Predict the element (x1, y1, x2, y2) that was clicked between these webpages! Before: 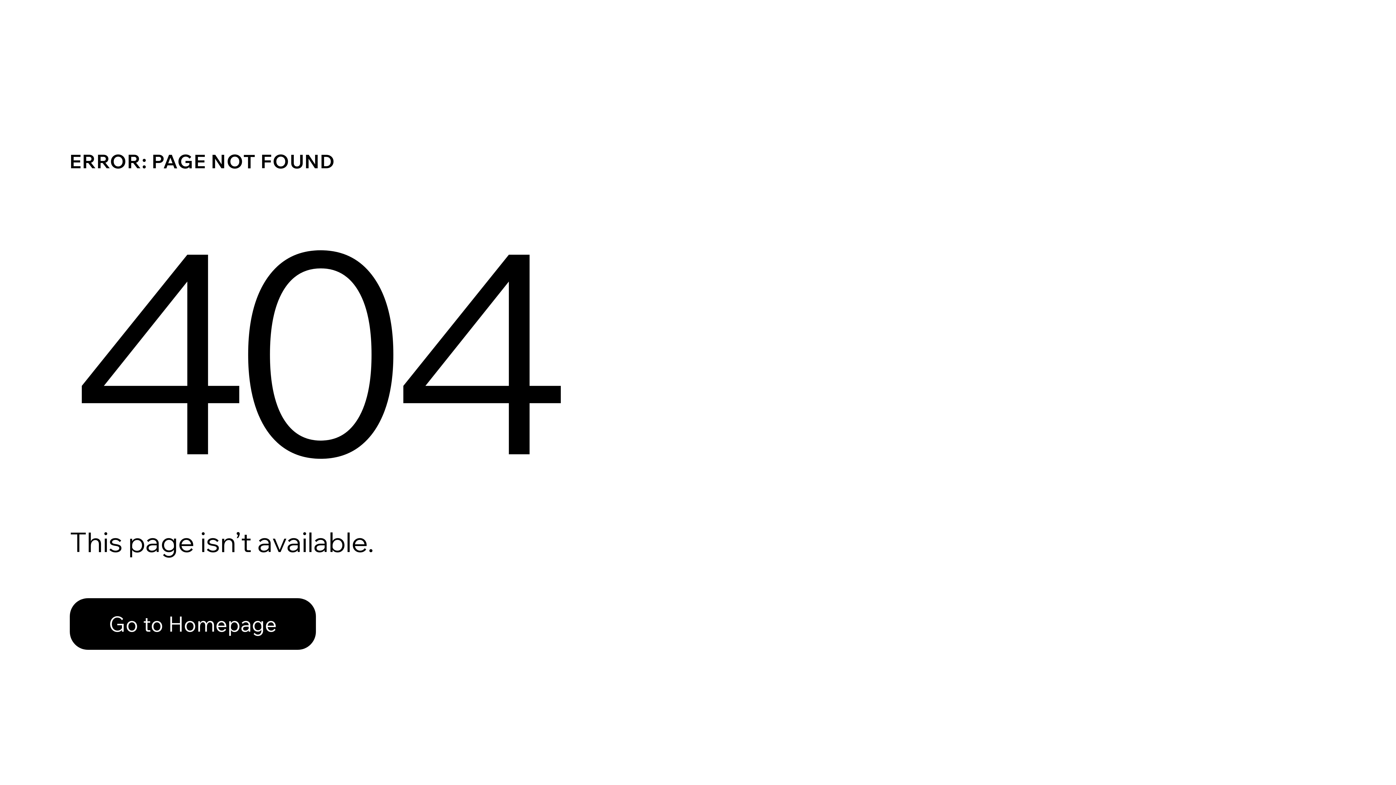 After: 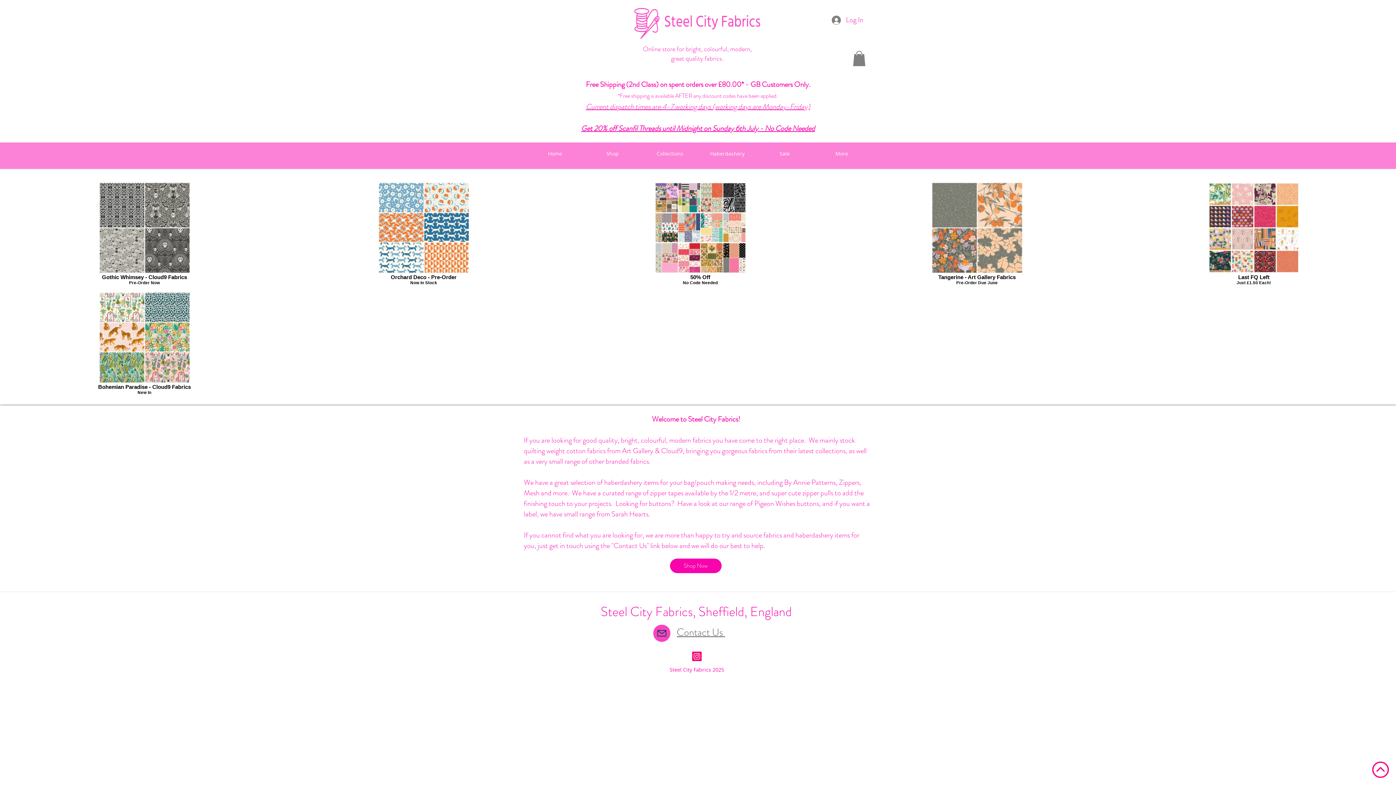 Action: bbox: (69, 582, 768, 659) label: Go to Homepage